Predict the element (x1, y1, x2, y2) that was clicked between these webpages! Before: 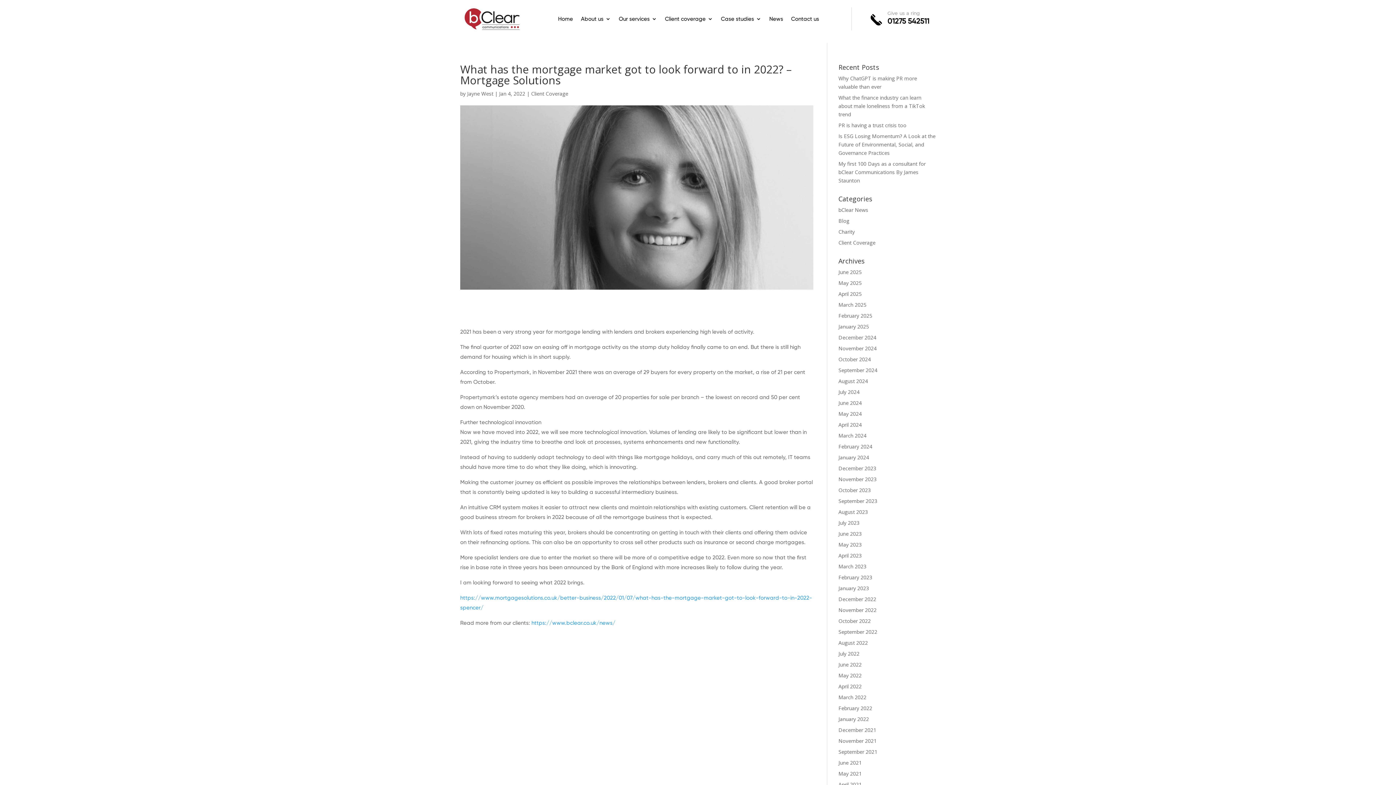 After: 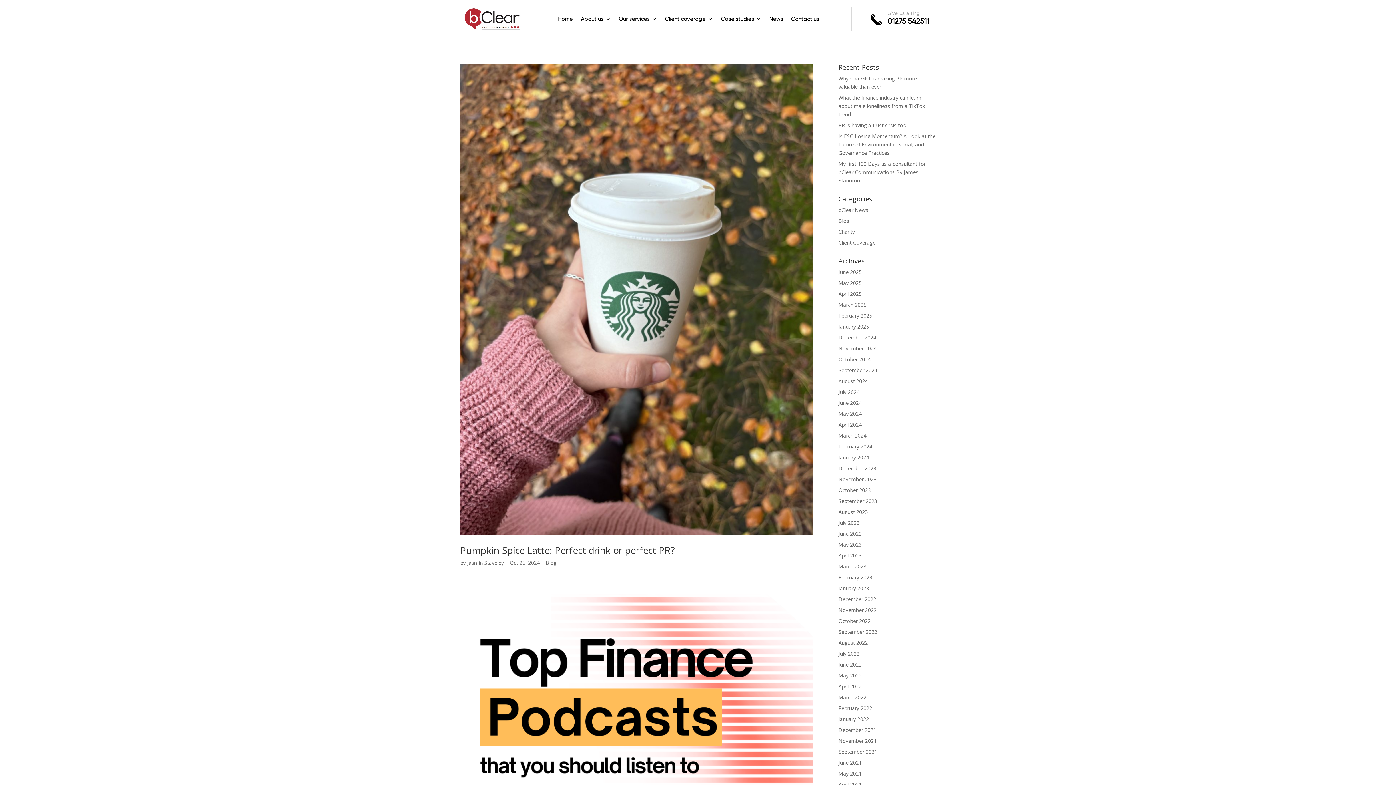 Action: bbox: (838, 356, 871, 362) label: October 2024